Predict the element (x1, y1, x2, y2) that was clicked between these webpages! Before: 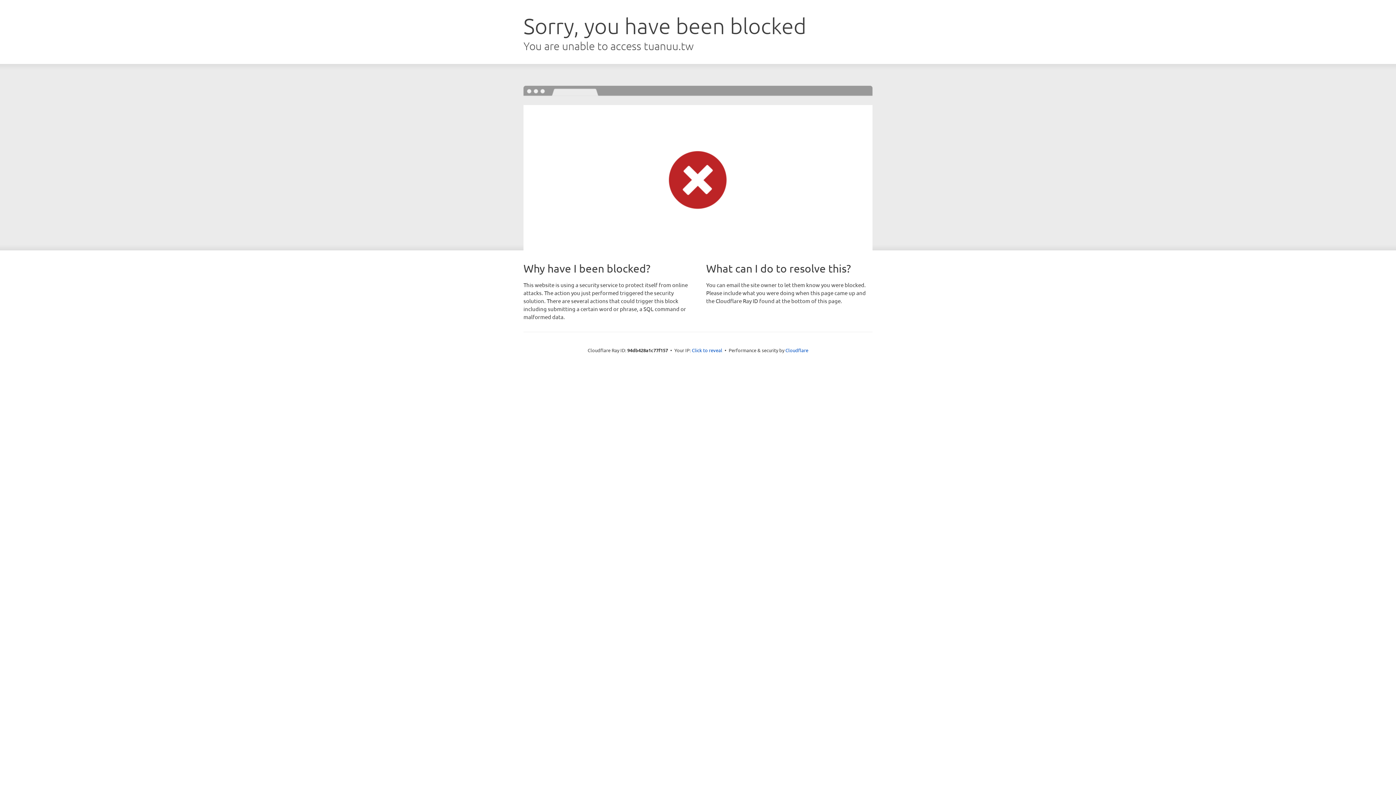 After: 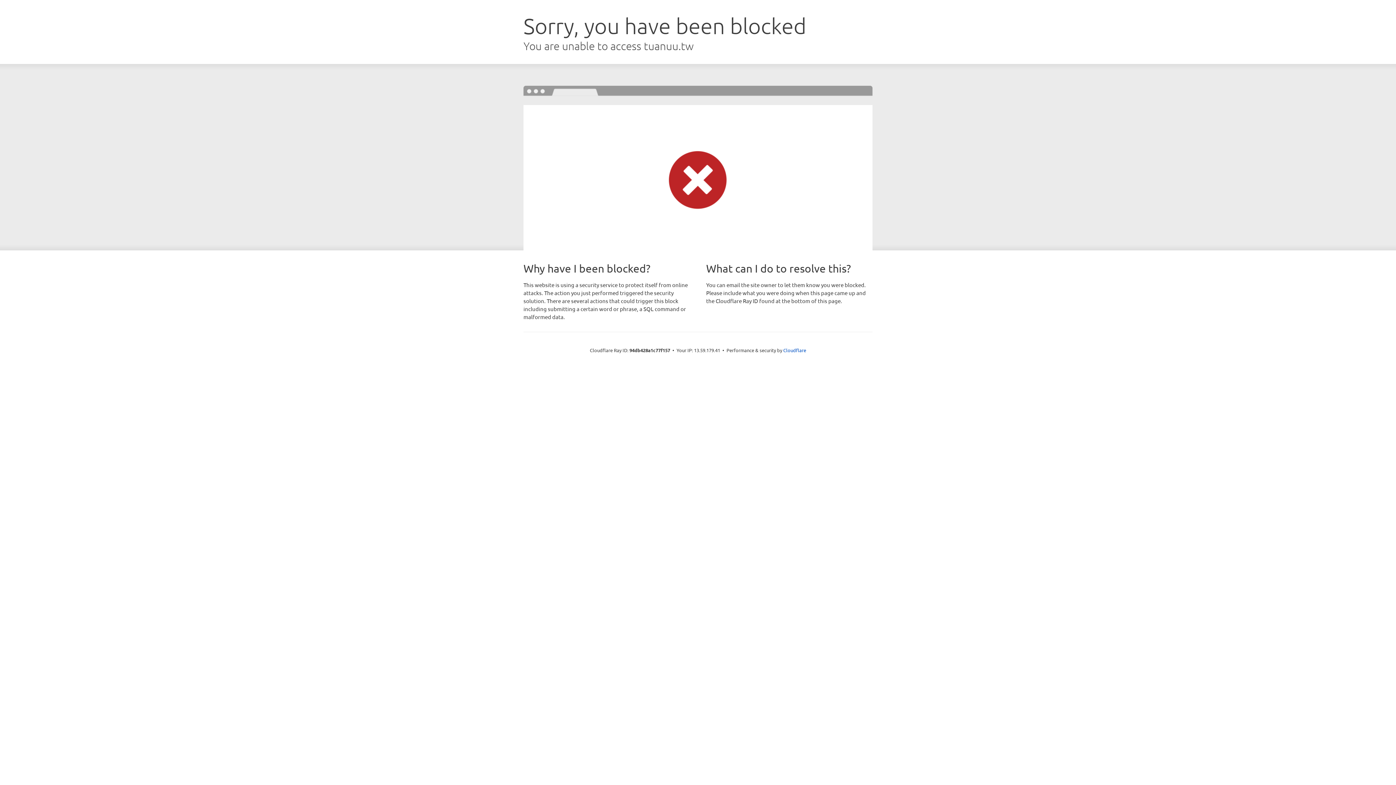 Action: label: Click to reveal bbox: (692, 346, 722, 353)